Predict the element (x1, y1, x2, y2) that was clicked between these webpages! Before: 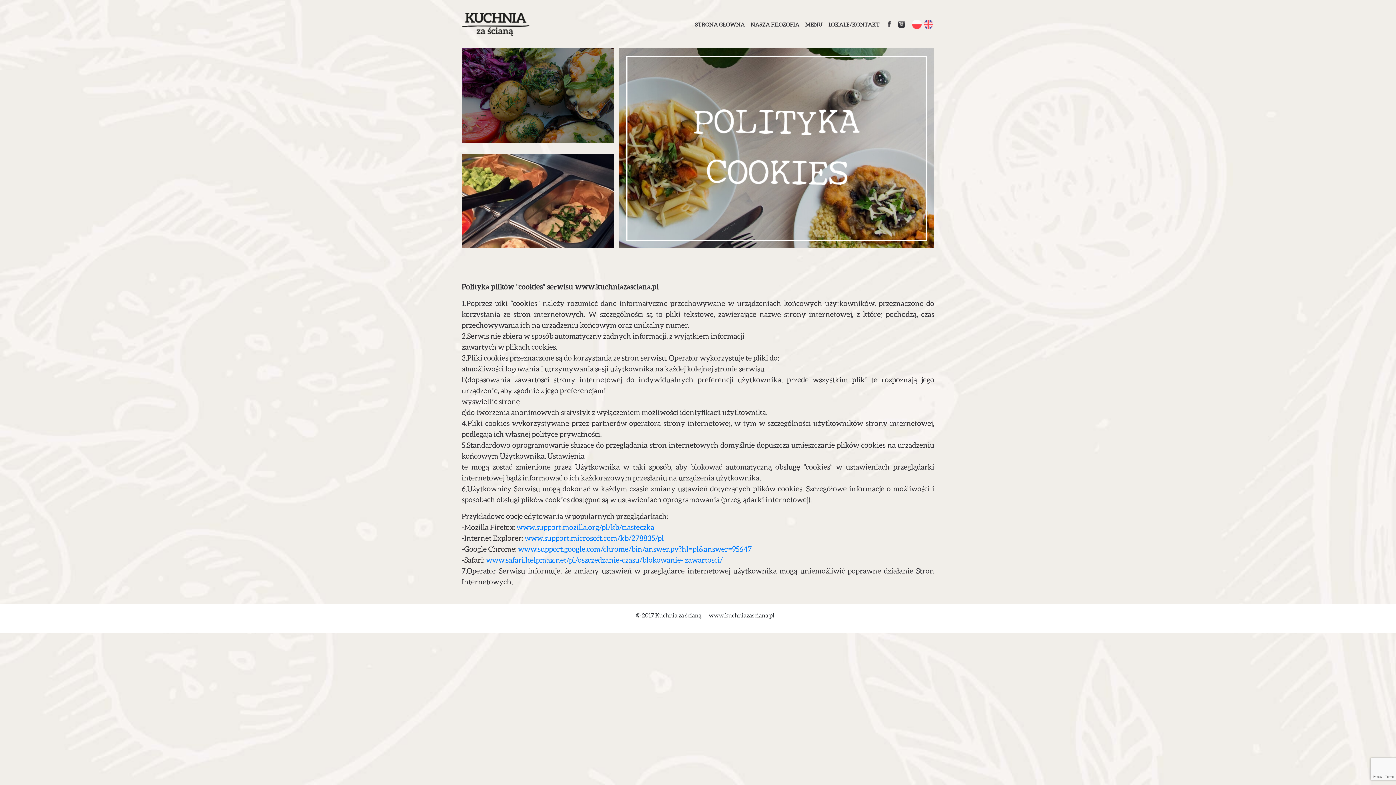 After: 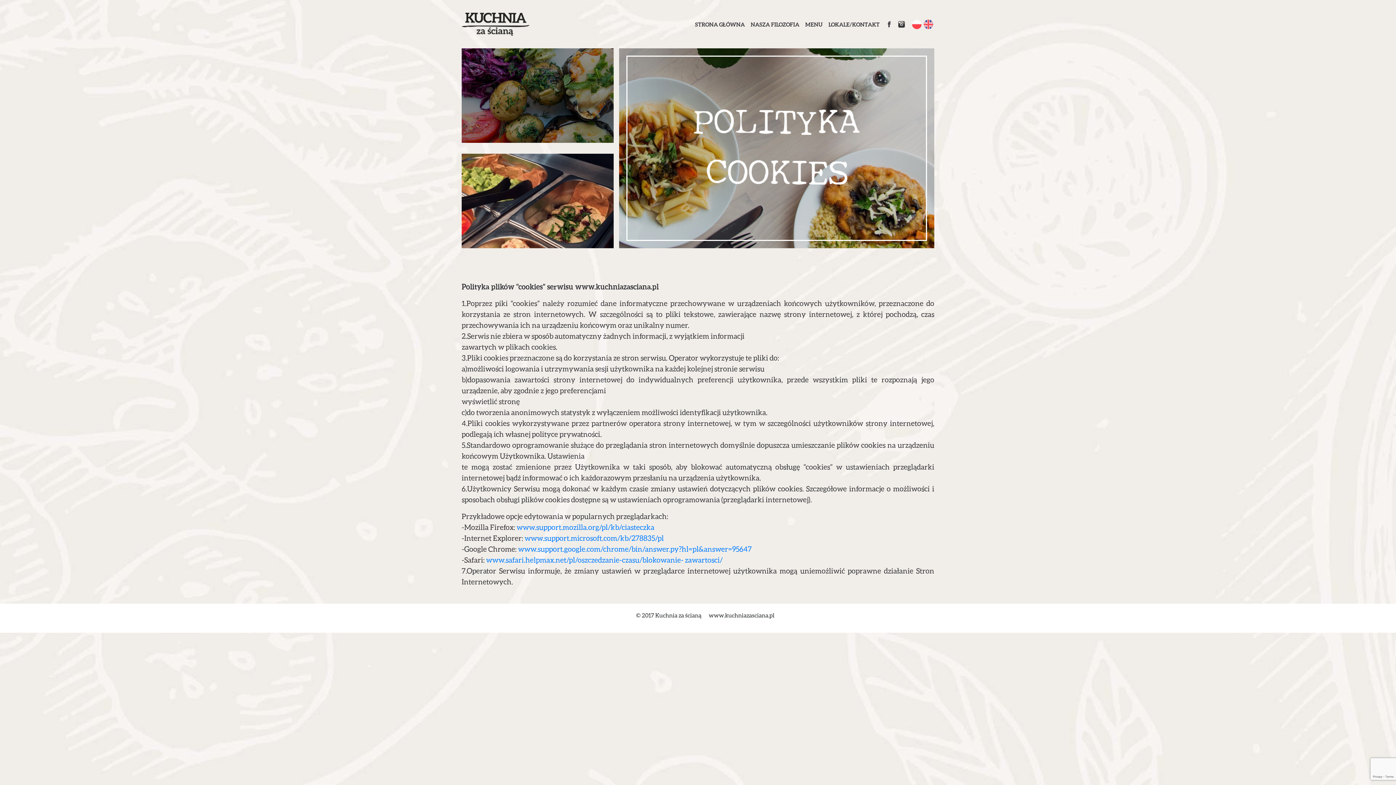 Action: label: www.kuchniazasciana.pl bbox: (708, 612, 774, 618)